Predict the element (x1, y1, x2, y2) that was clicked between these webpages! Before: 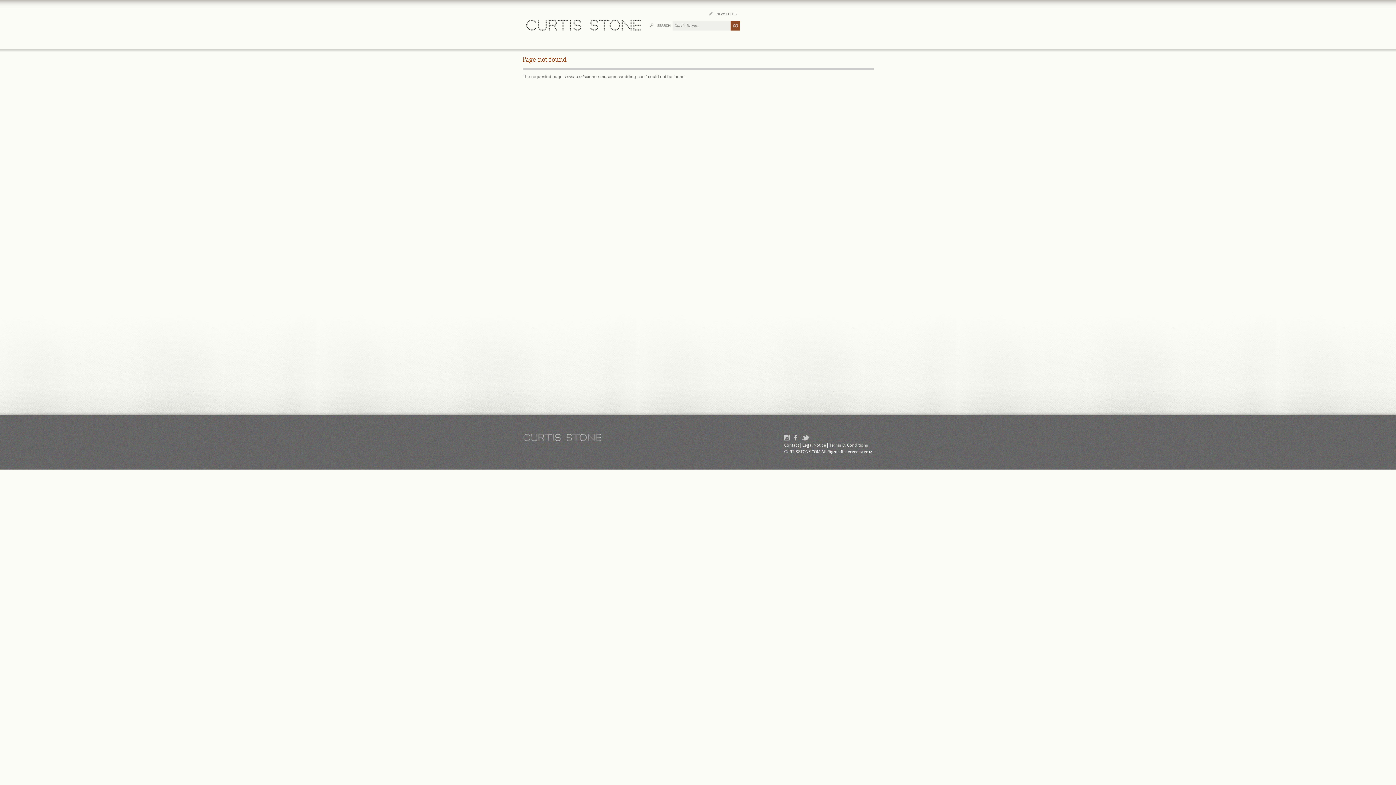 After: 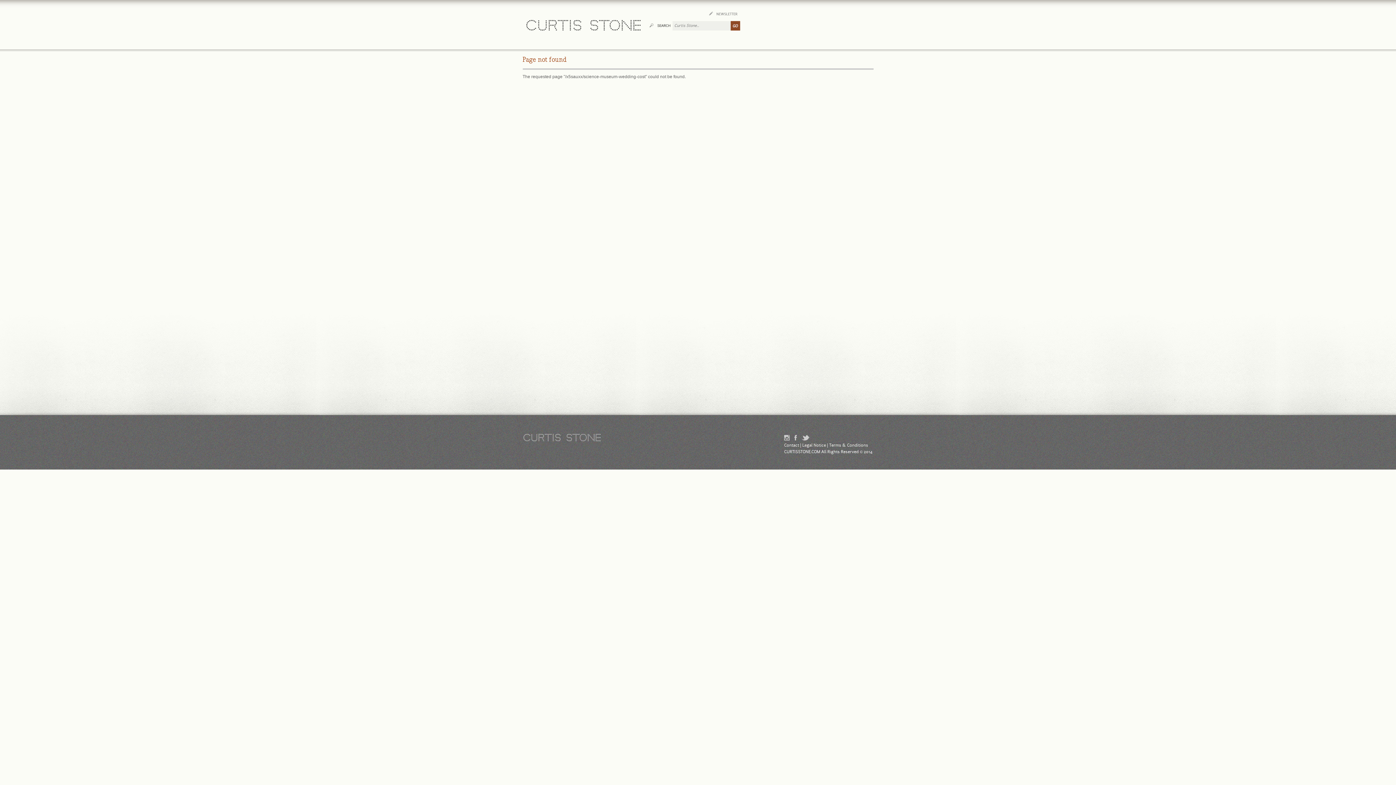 Action: bbox: (801, 436, 813, 441)